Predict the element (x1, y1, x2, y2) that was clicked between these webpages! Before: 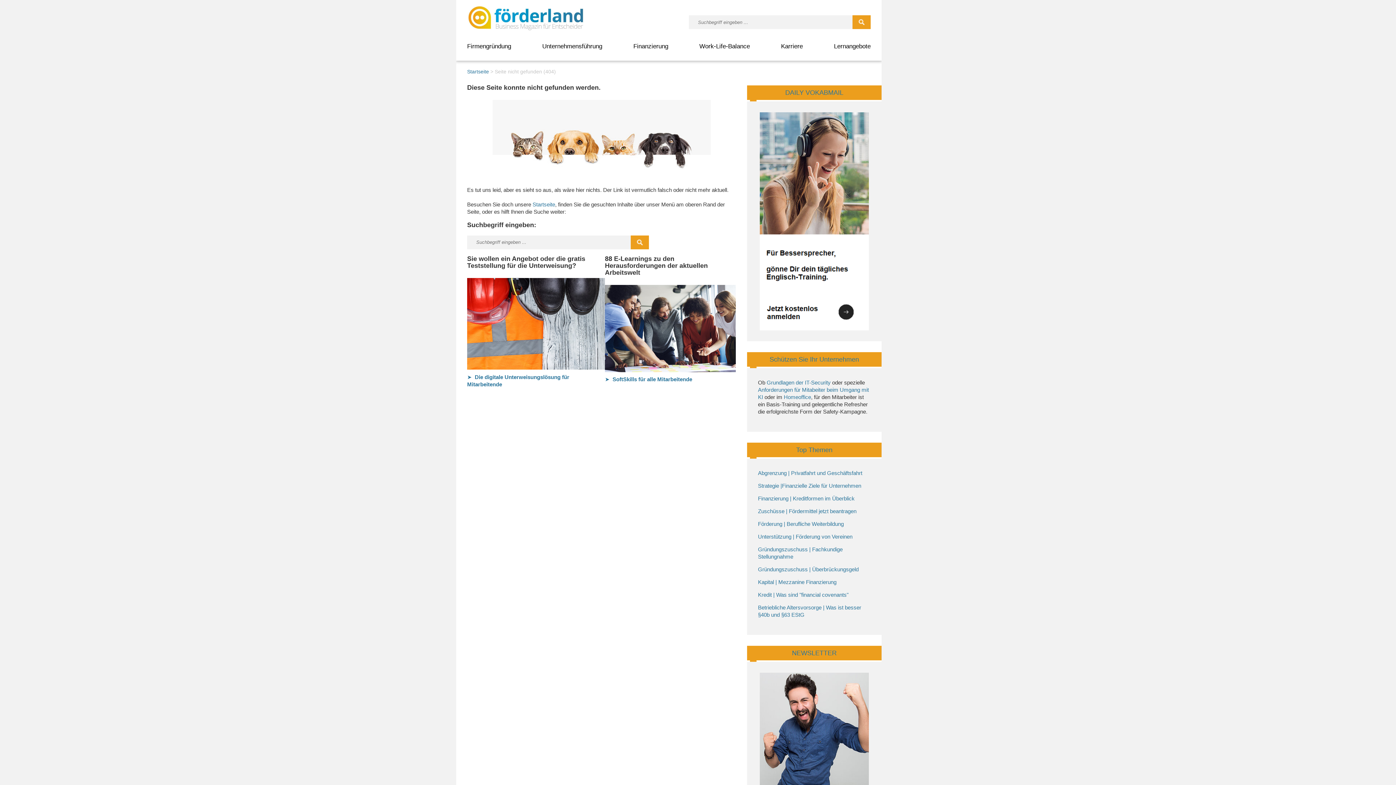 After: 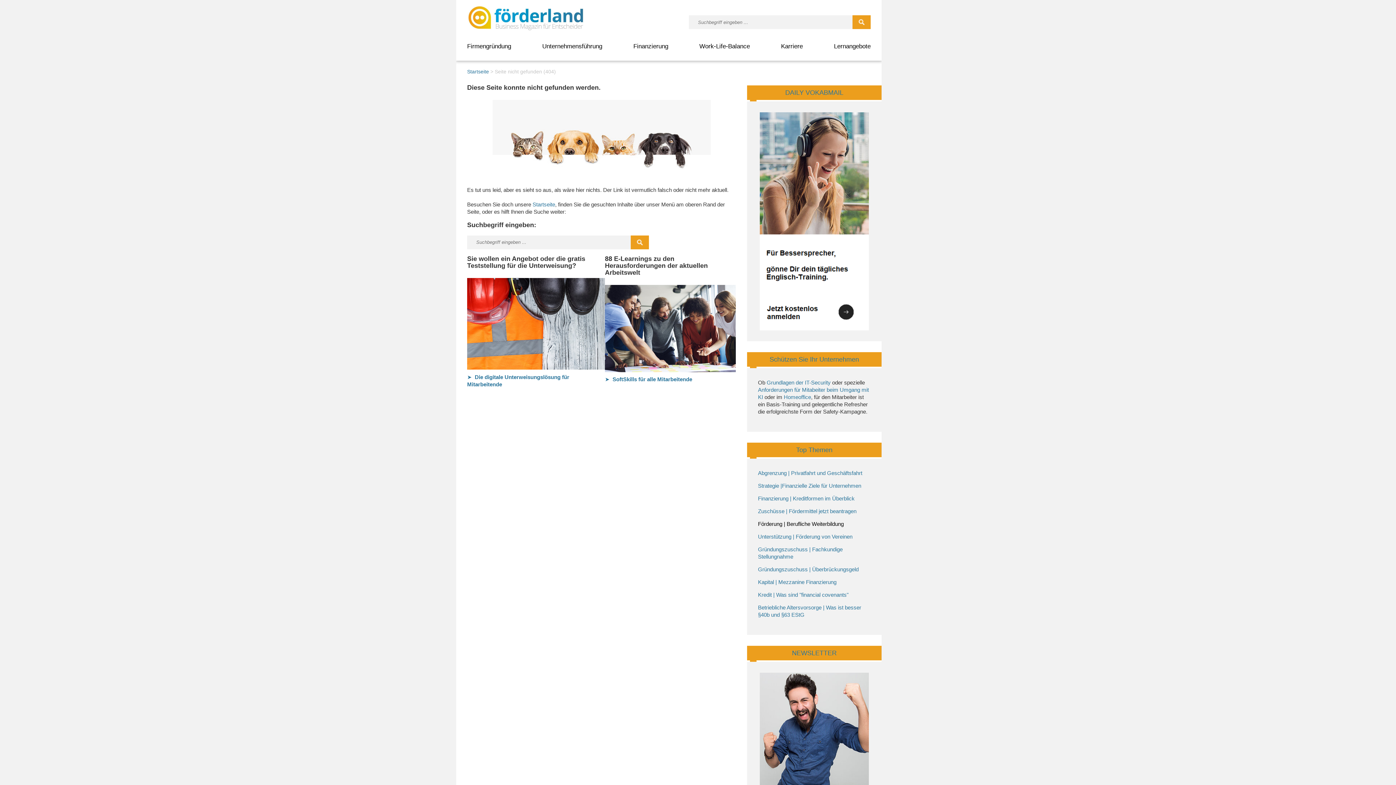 Action: bbox: (758, 520, 844, 527) label: Förderung | Berufliche Weiterbildung